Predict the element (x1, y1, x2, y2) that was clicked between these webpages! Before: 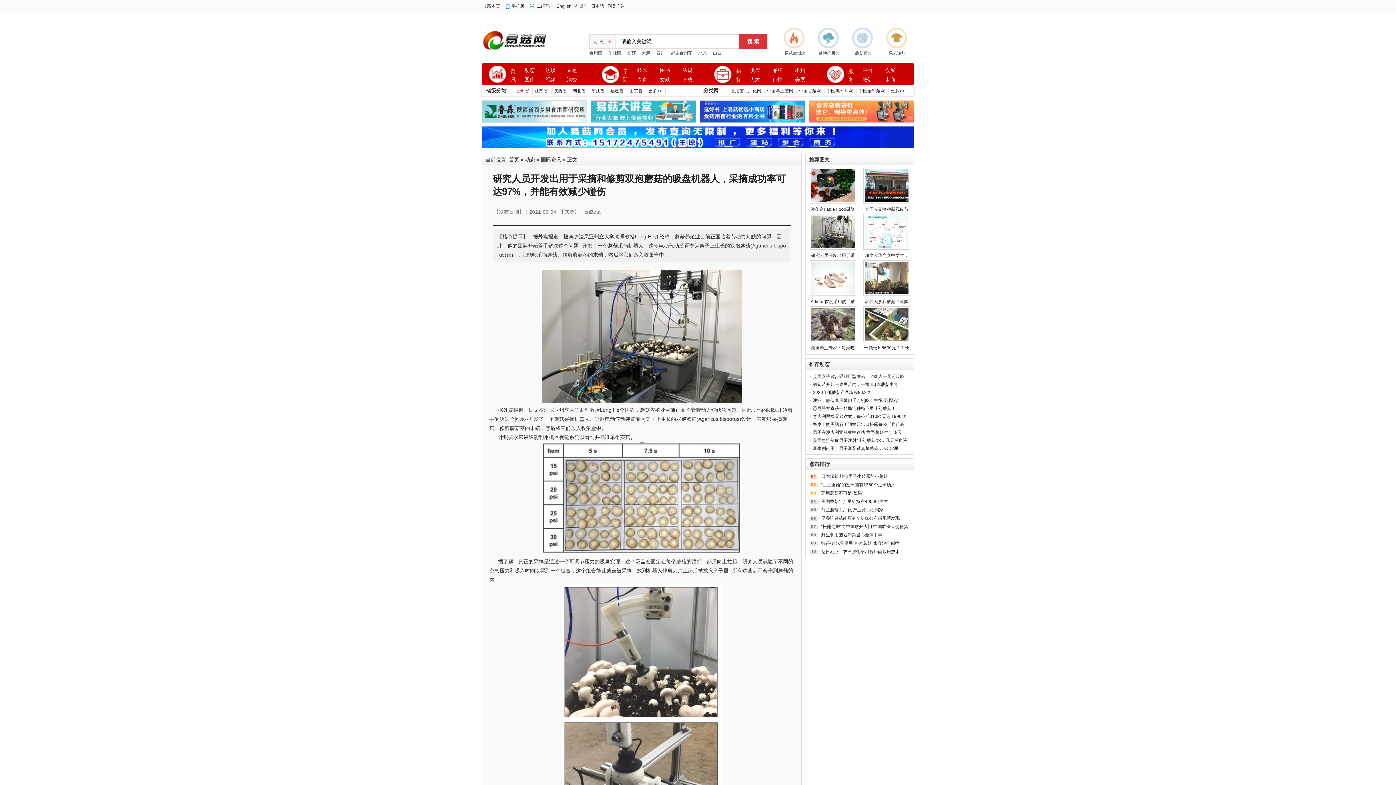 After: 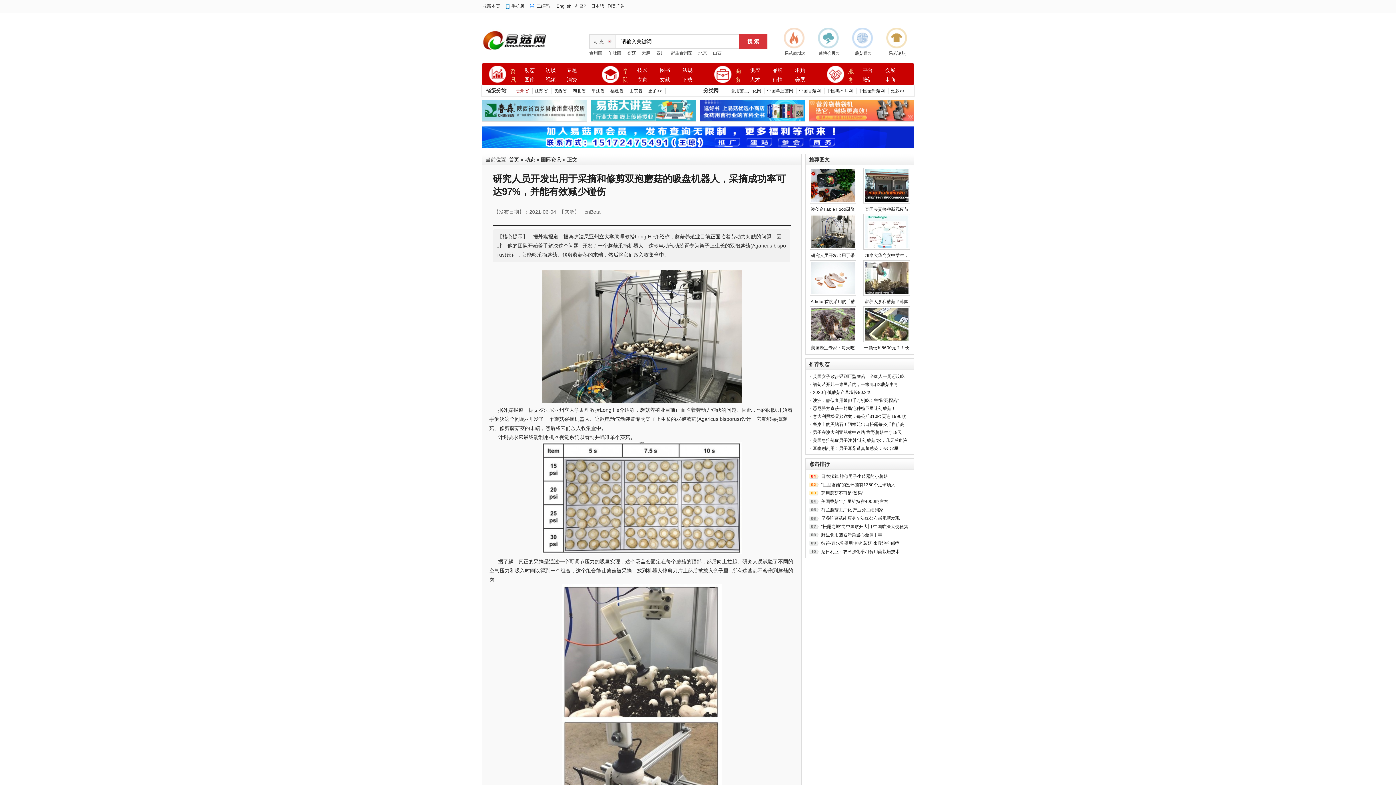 Action: bbox: (700, 118, 805, 124)